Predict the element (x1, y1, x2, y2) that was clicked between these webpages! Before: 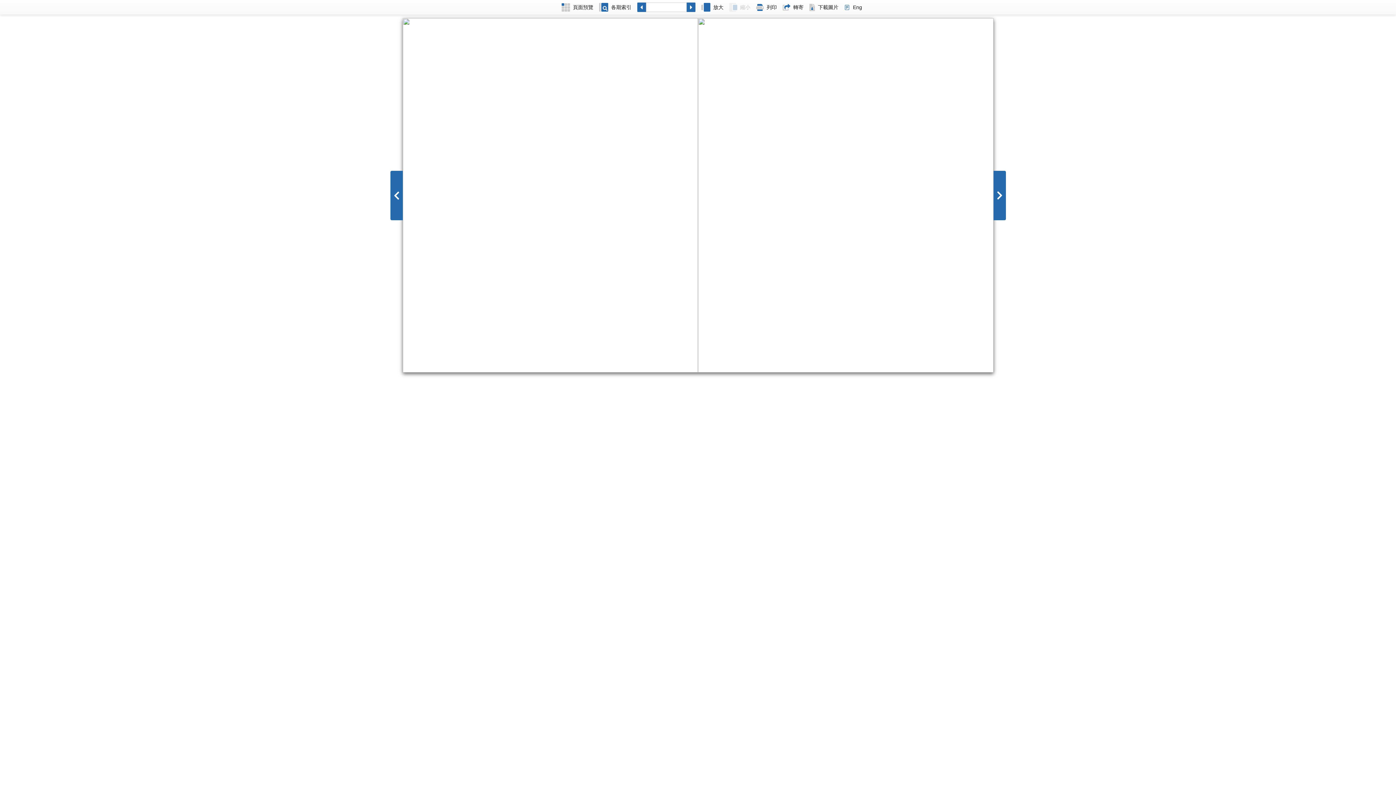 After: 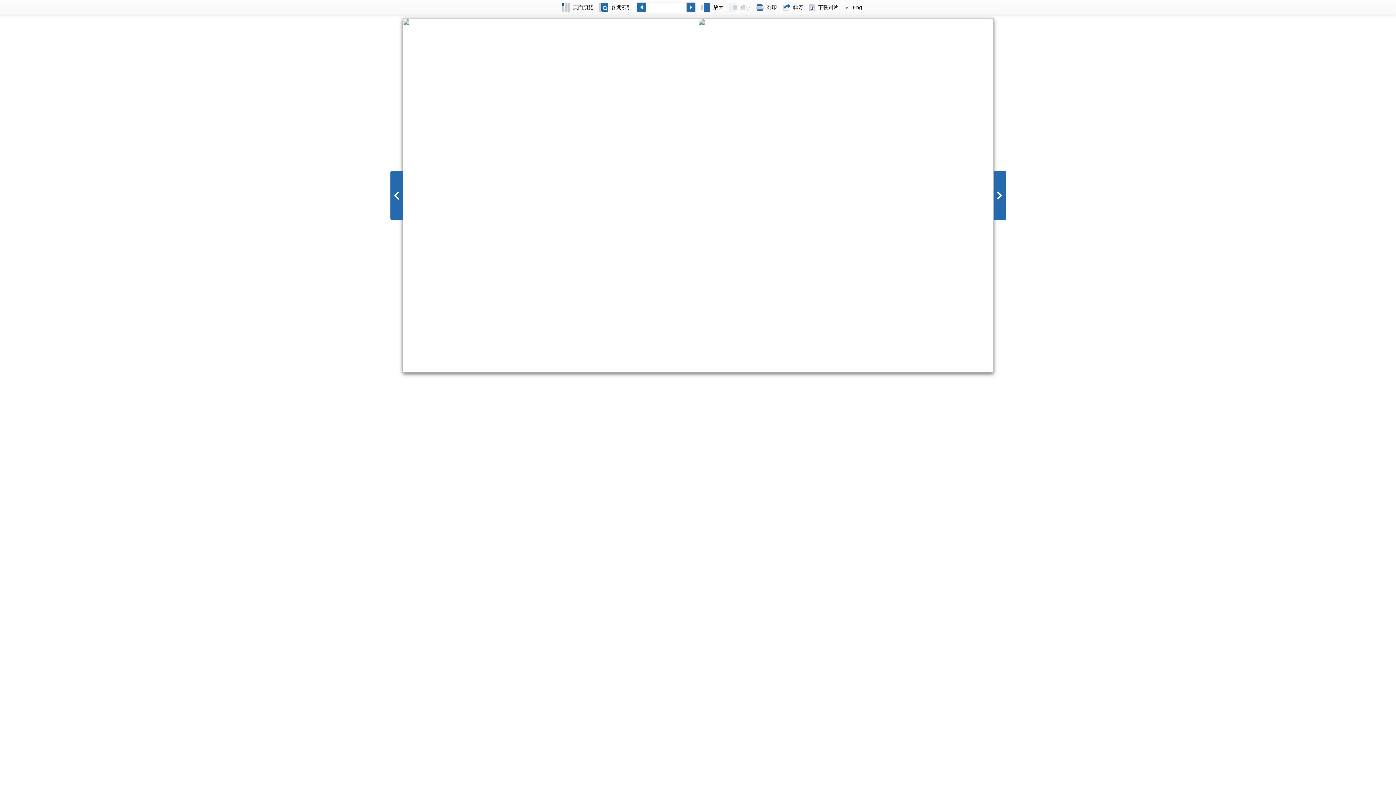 Action: label: 頁面預覽 bbox: (558, 0, 596, 14)